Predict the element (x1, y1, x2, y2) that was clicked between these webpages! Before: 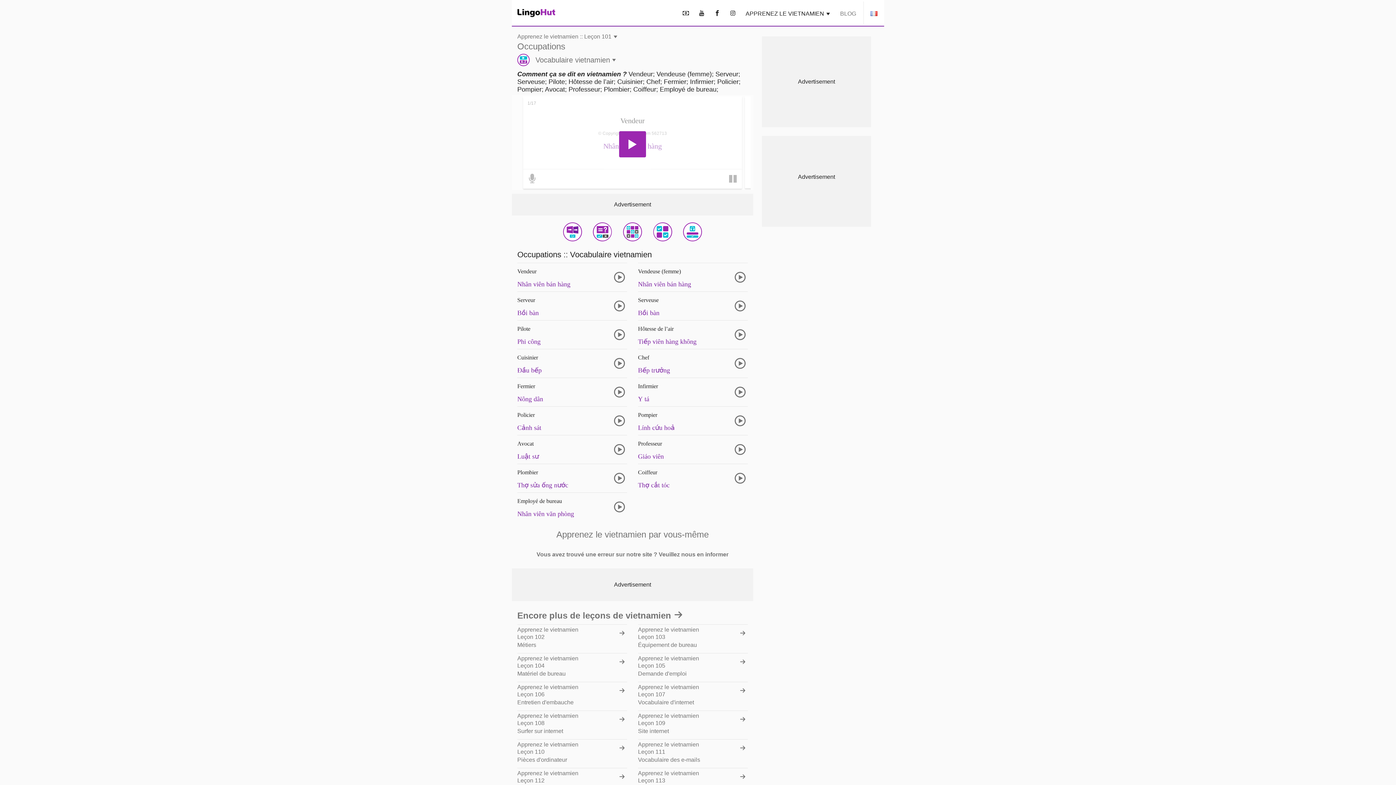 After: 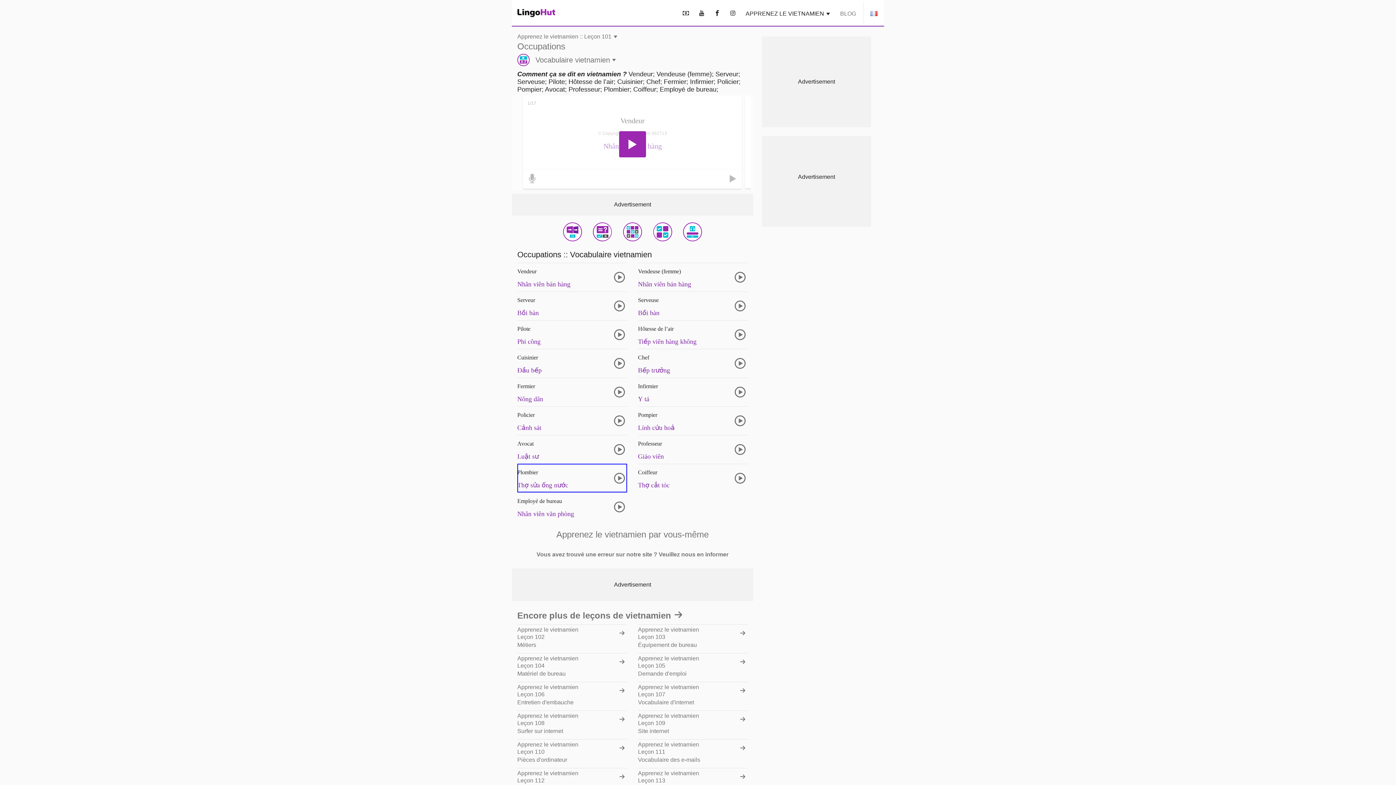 Action: bbox: (517, 464, 627, 492) label: Plombier
Thợ sửa ống nước